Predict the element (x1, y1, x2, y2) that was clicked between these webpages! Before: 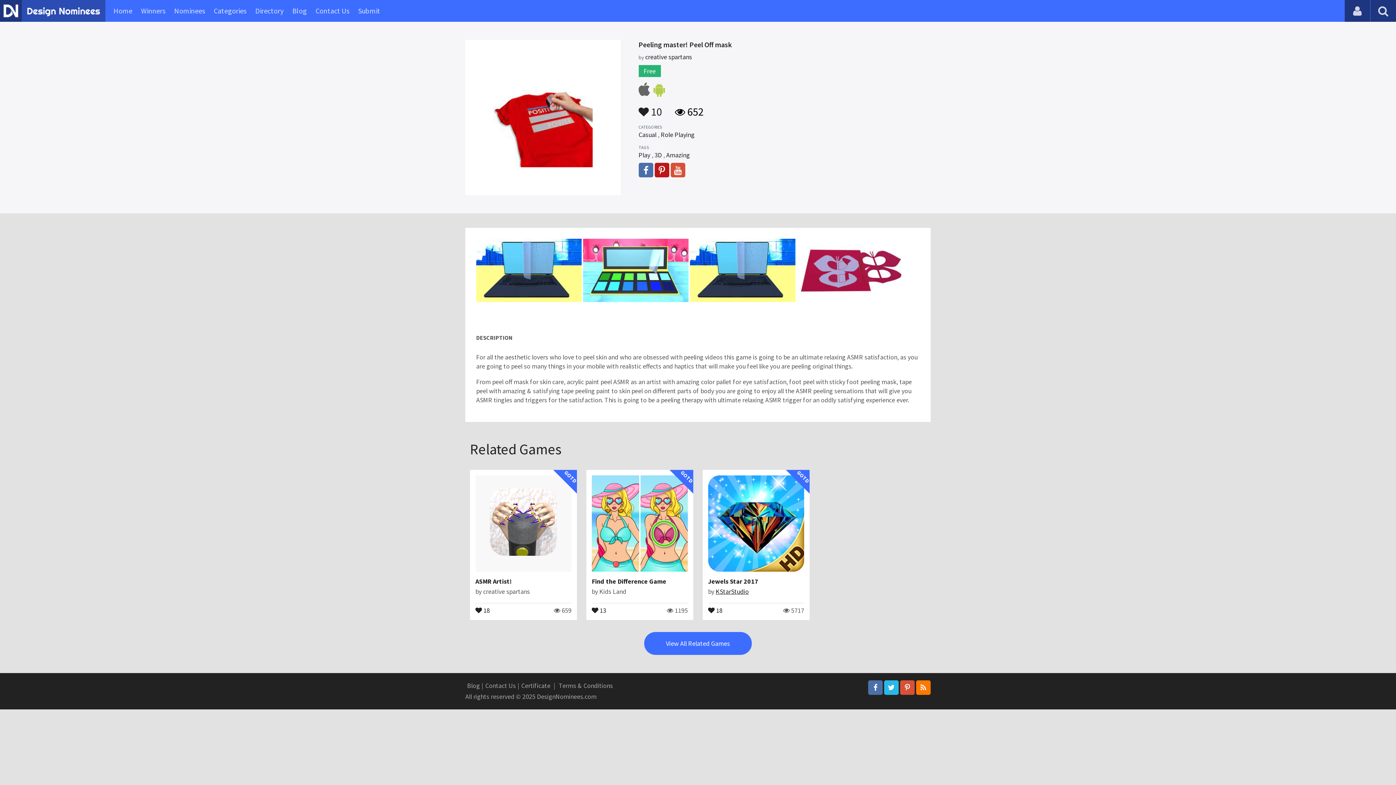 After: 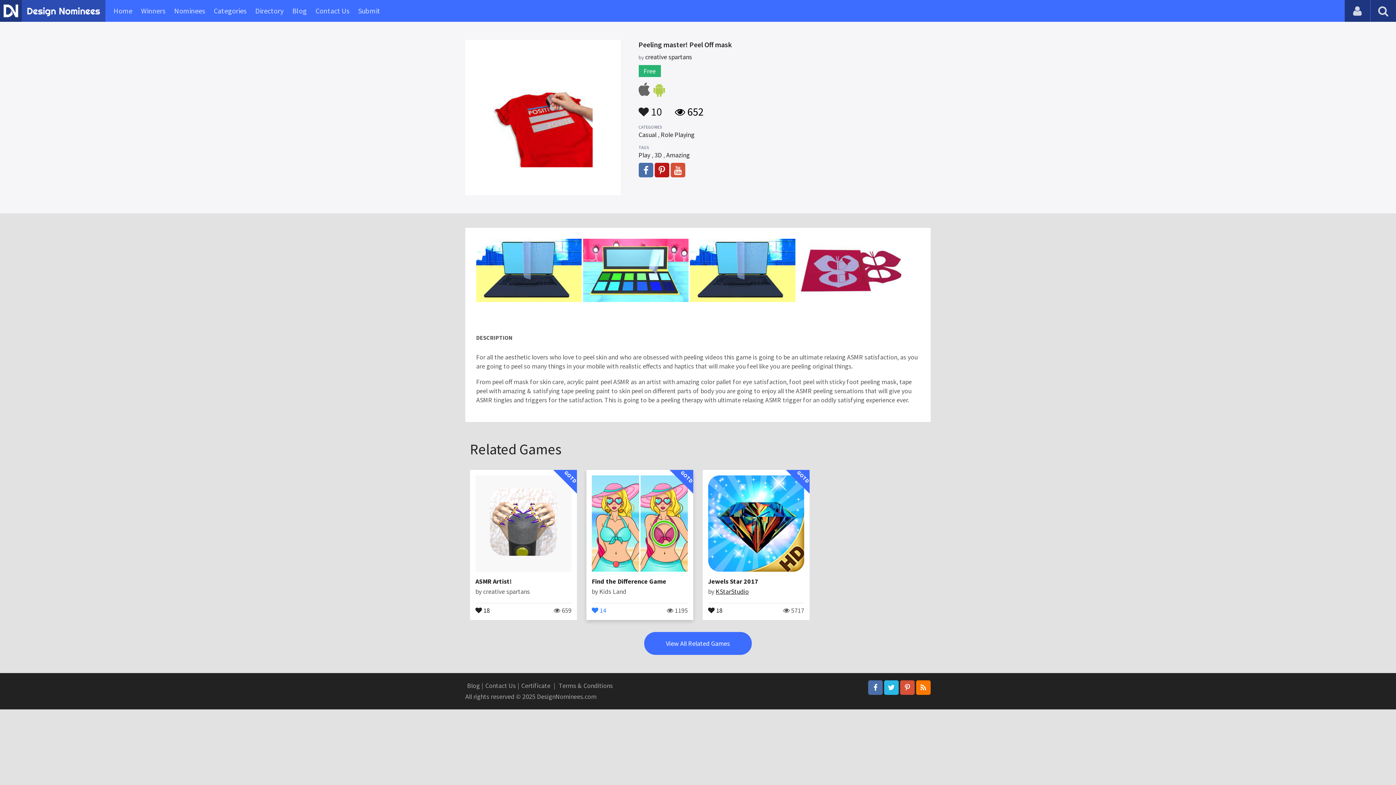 Action: bbox: (591, 606, 606, 613) label:  13